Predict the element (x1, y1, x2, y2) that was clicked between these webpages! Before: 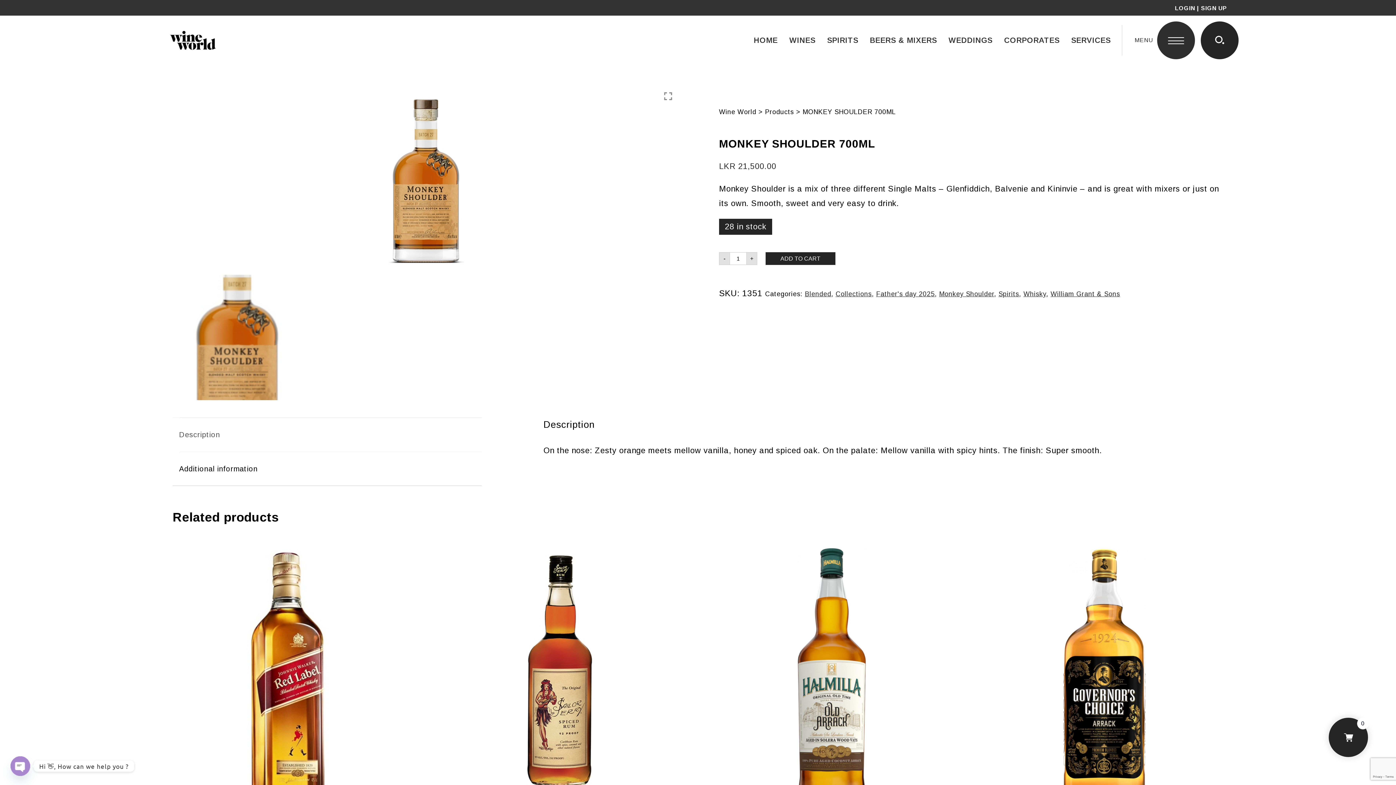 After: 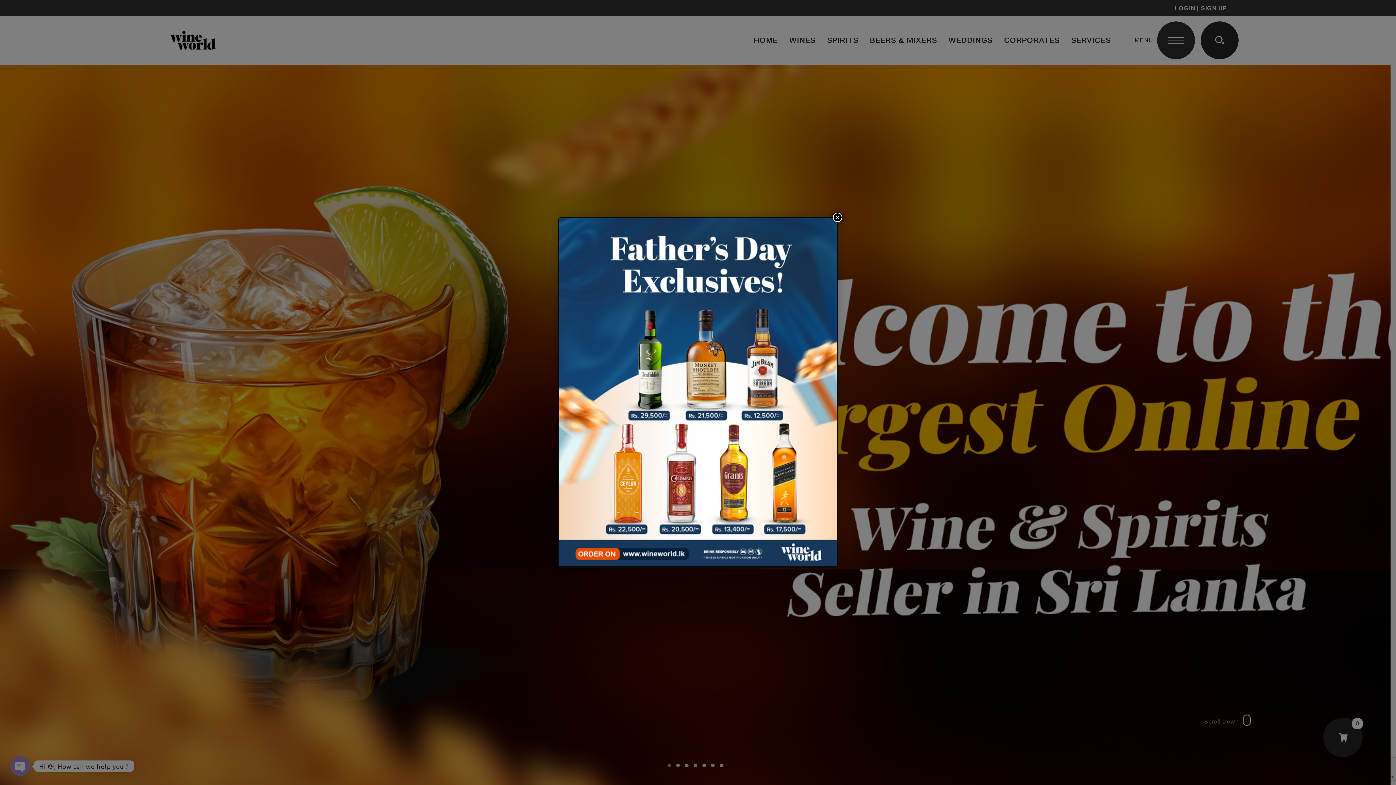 Action: bbox: (748, 20, 783, 60) label: HOME